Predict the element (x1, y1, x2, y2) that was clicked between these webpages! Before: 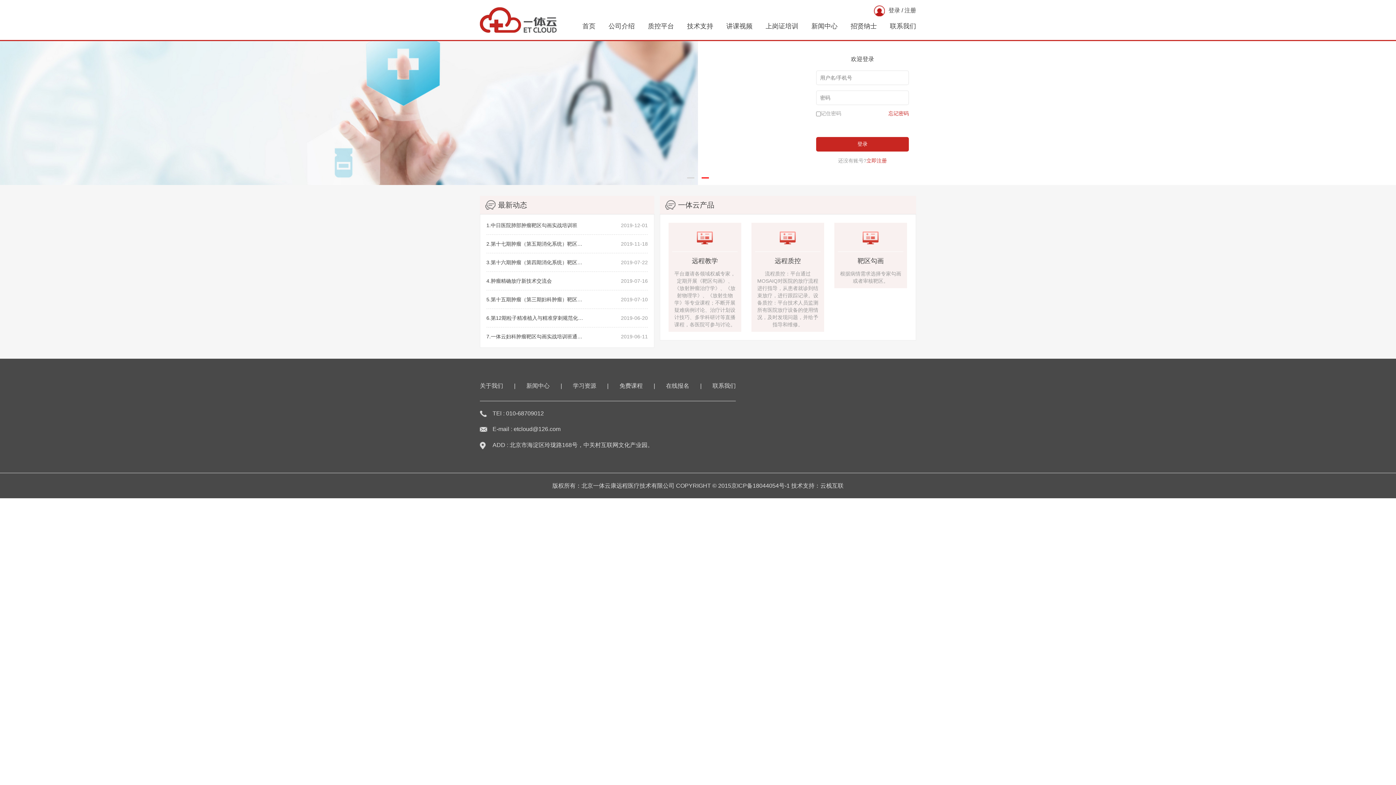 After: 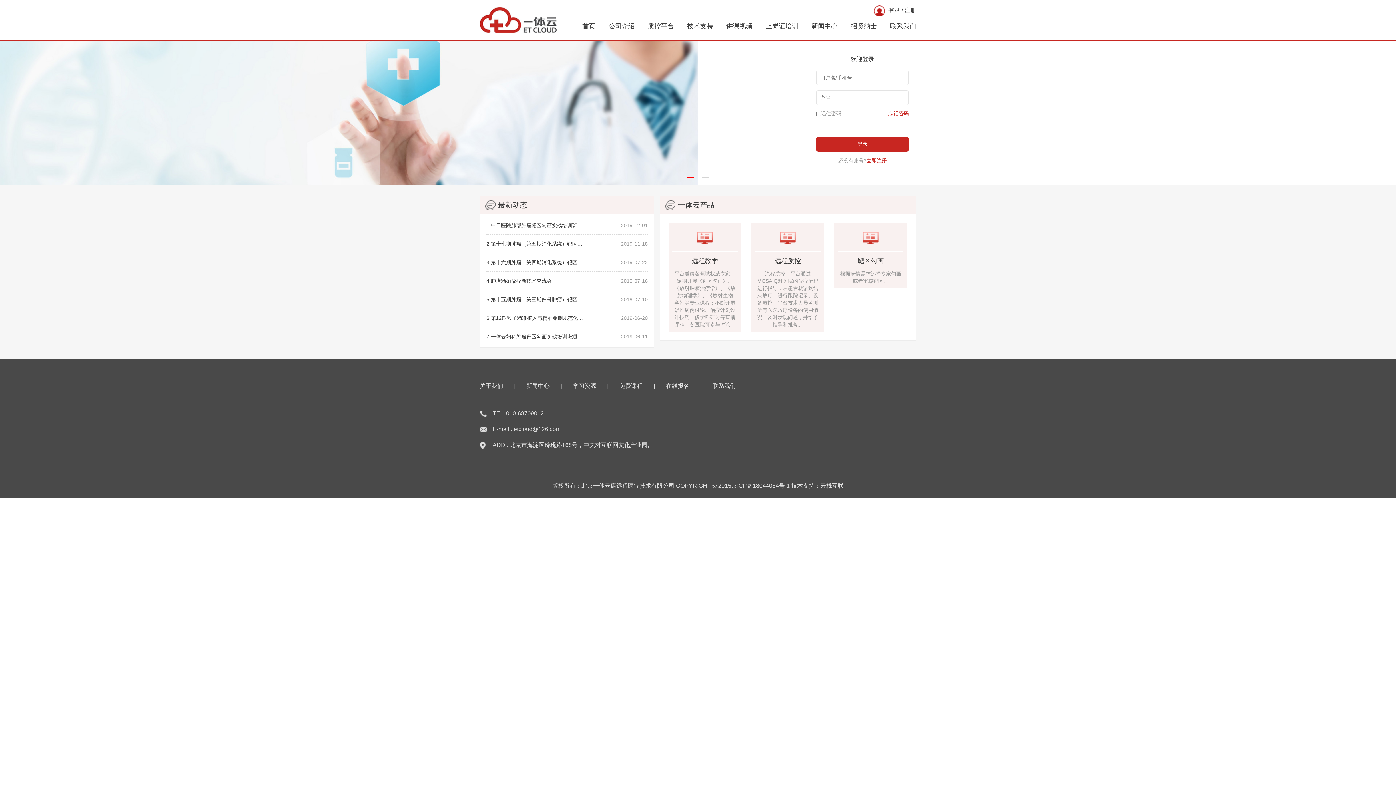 Action: label: 学习资源 bbox: (573, 382, 596, 389)